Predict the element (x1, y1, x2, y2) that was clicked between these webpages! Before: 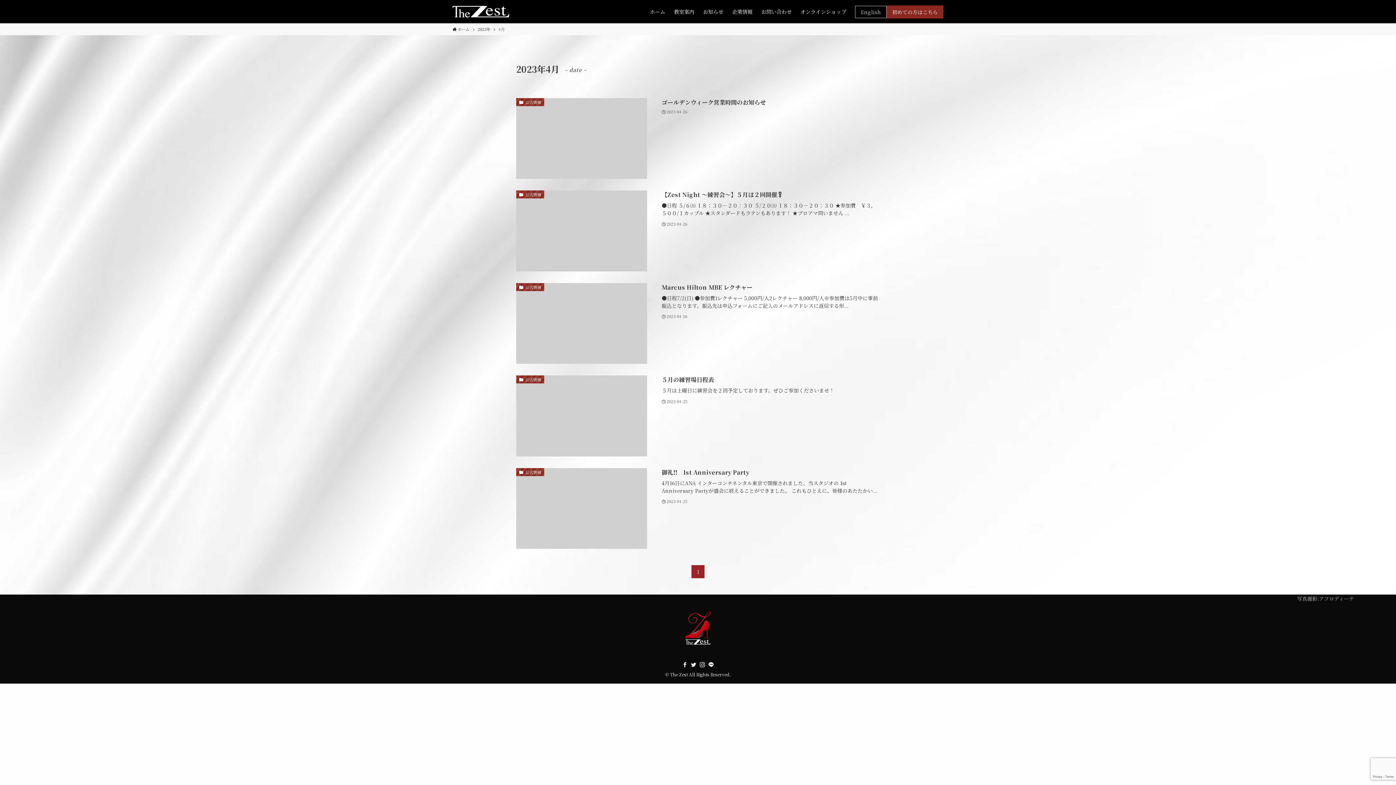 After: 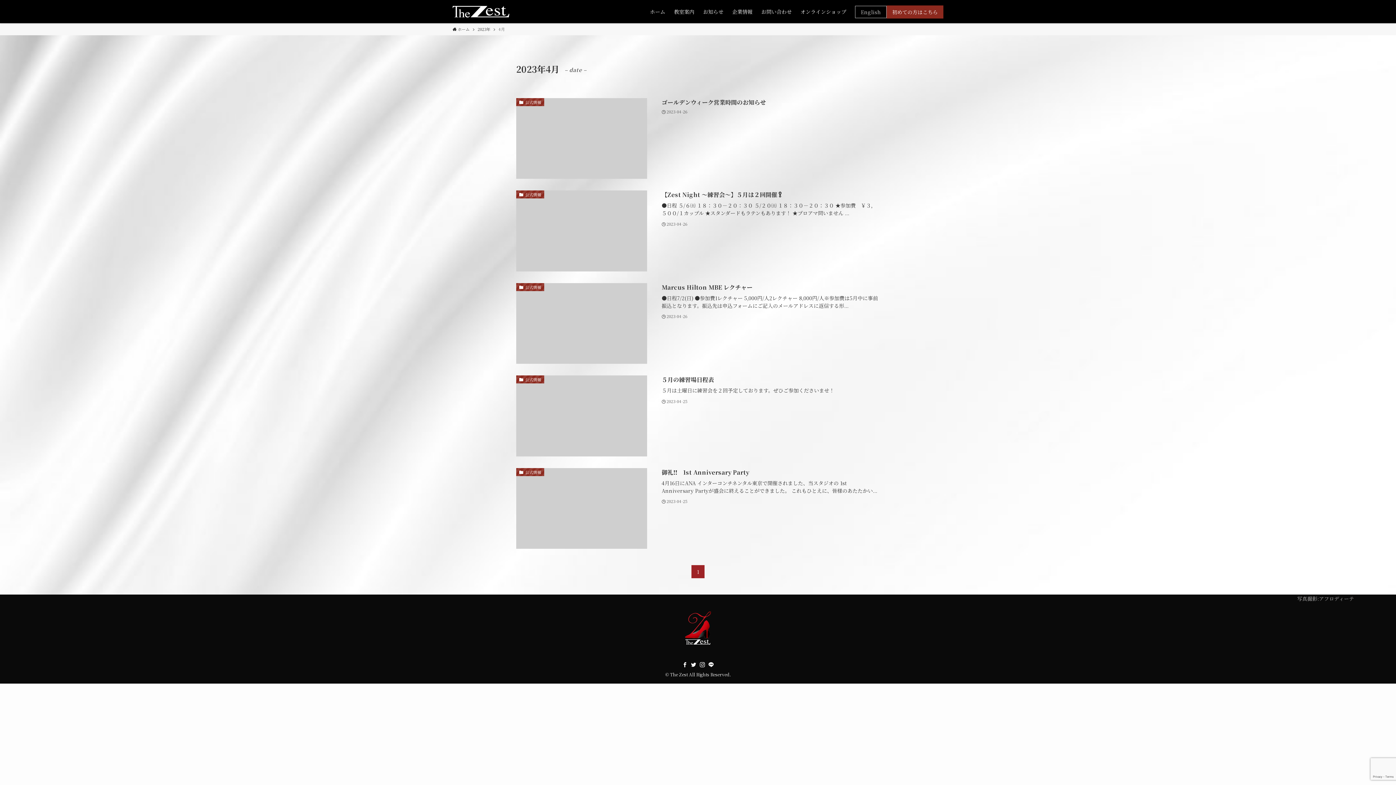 Action: bbox: (708, 661, 714, 668) label: line